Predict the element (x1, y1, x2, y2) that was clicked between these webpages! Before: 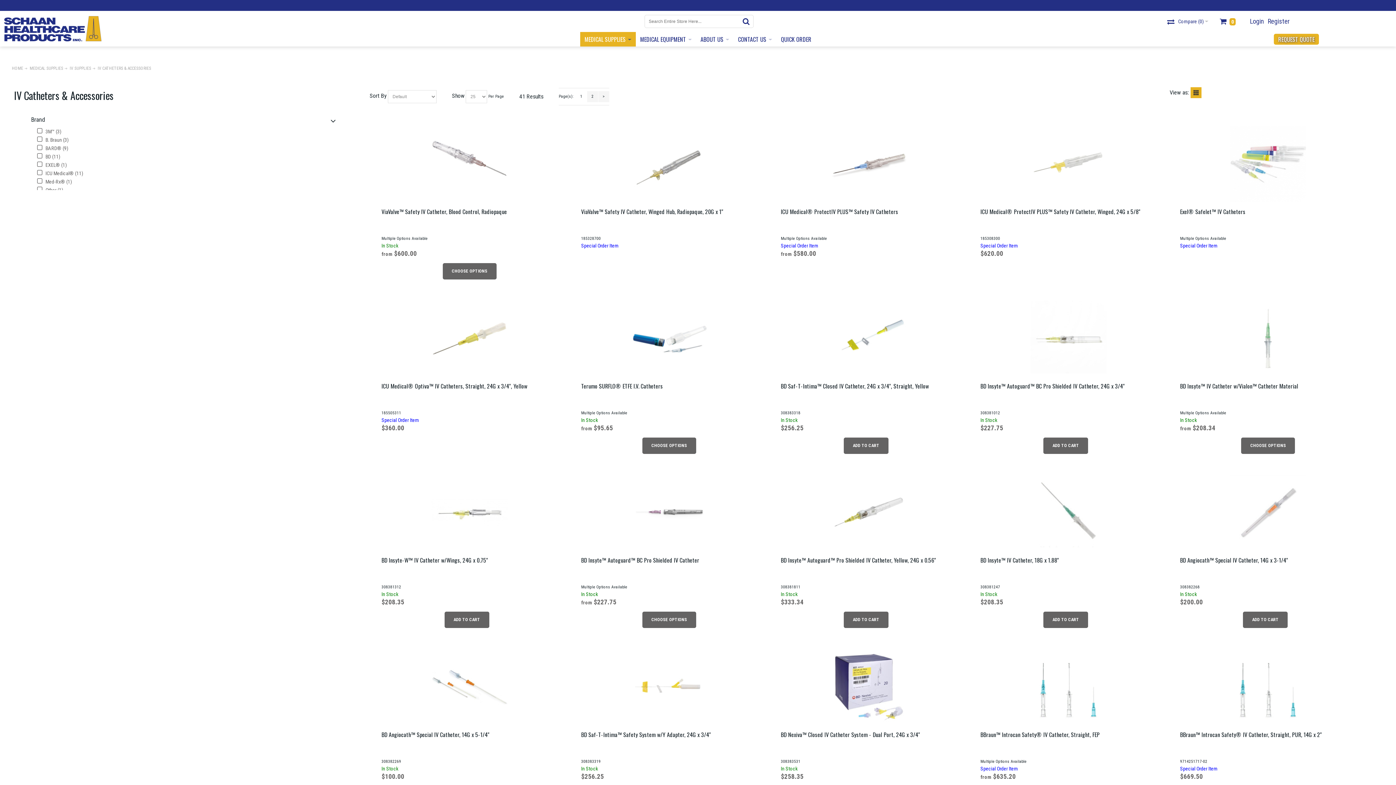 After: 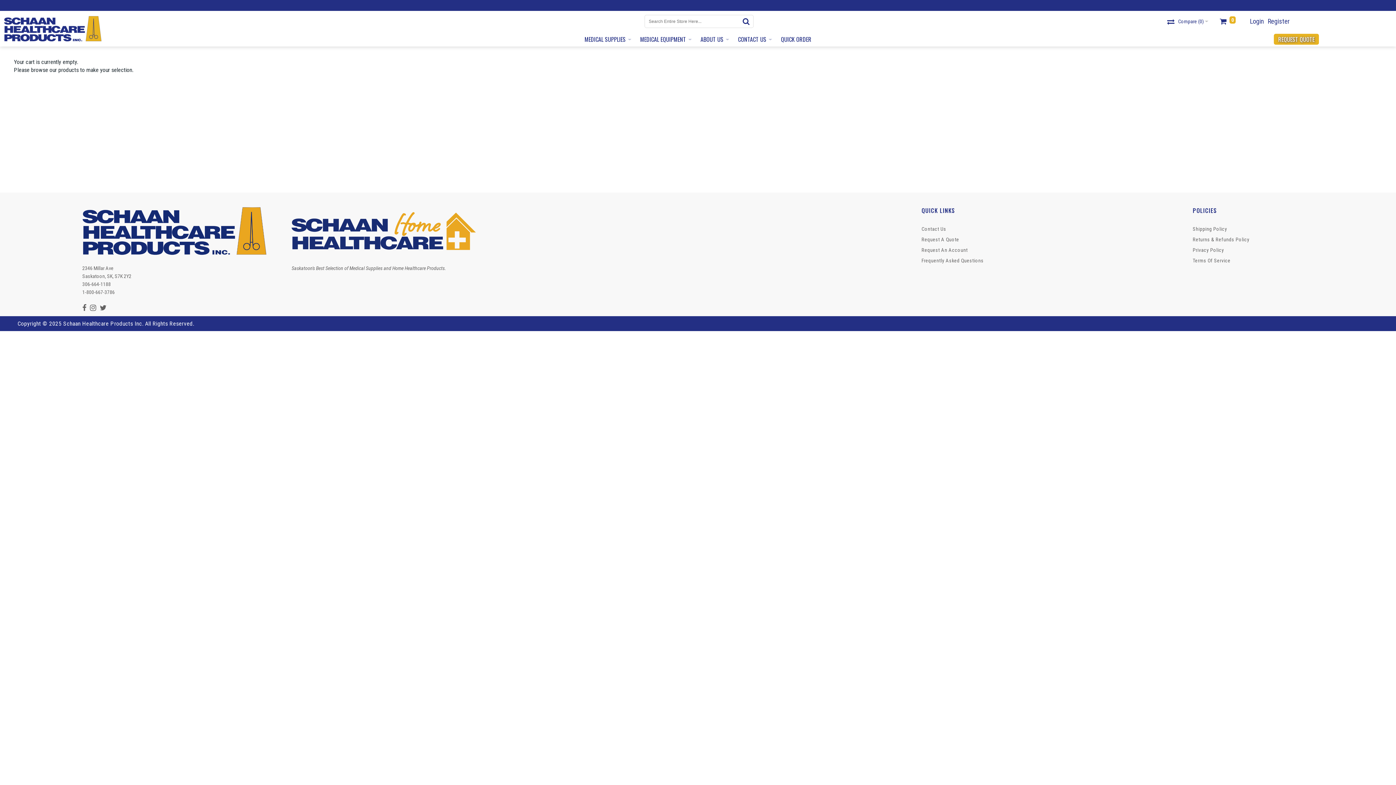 Action: label:   Cart Subtotal (
0
) bbox: (1220, 10, 1236, 32)